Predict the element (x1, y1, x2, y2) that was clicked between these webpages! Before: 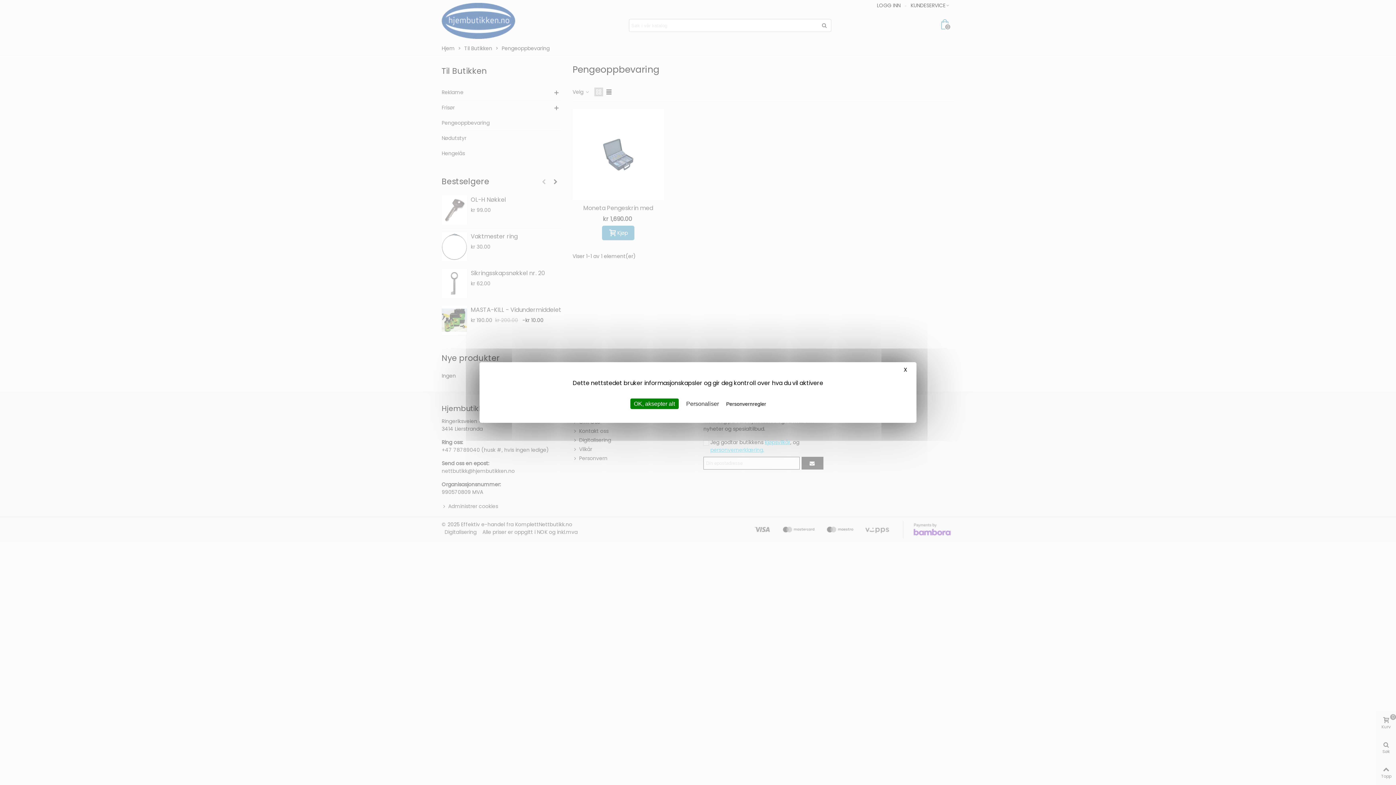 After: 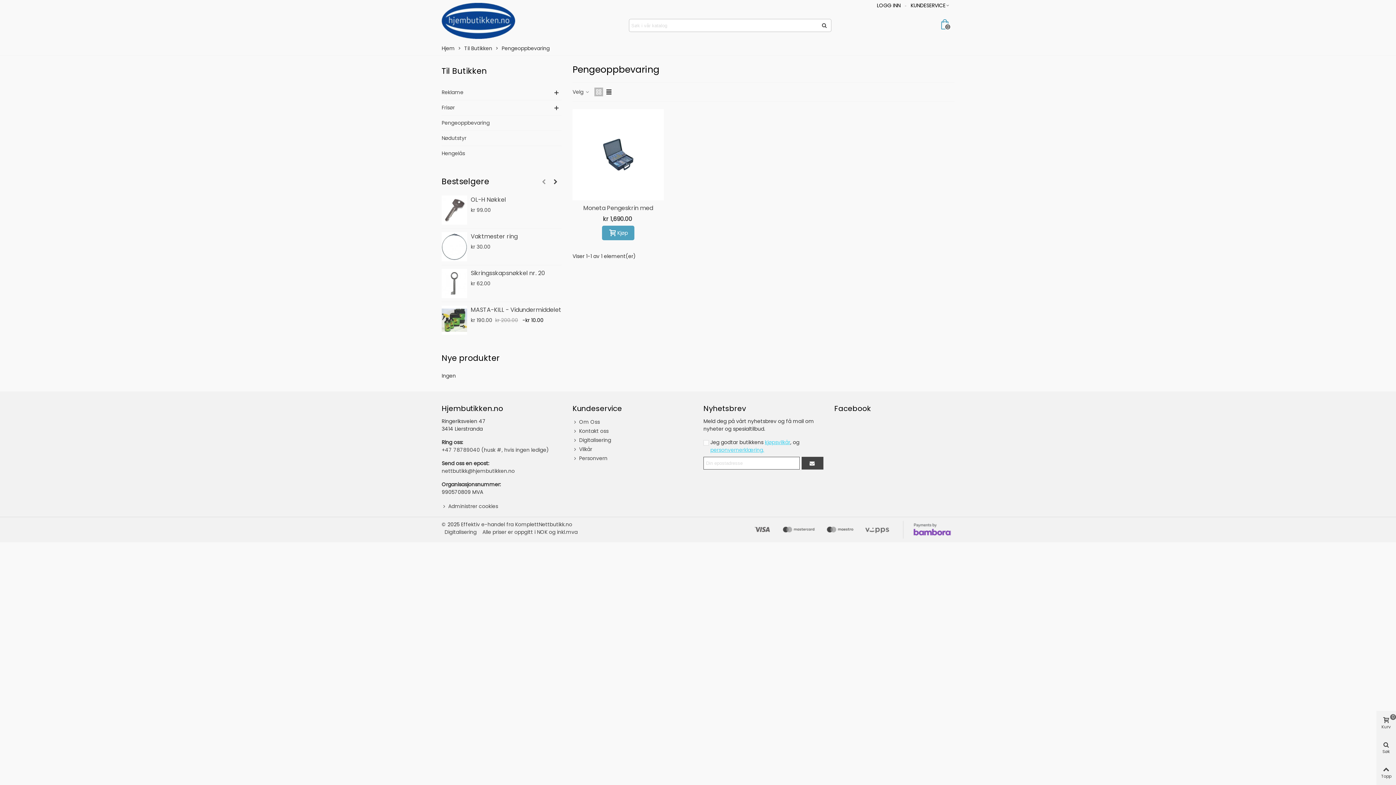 Action: bbox: (630, 398, 678, 409) label: OK, aksepter alt